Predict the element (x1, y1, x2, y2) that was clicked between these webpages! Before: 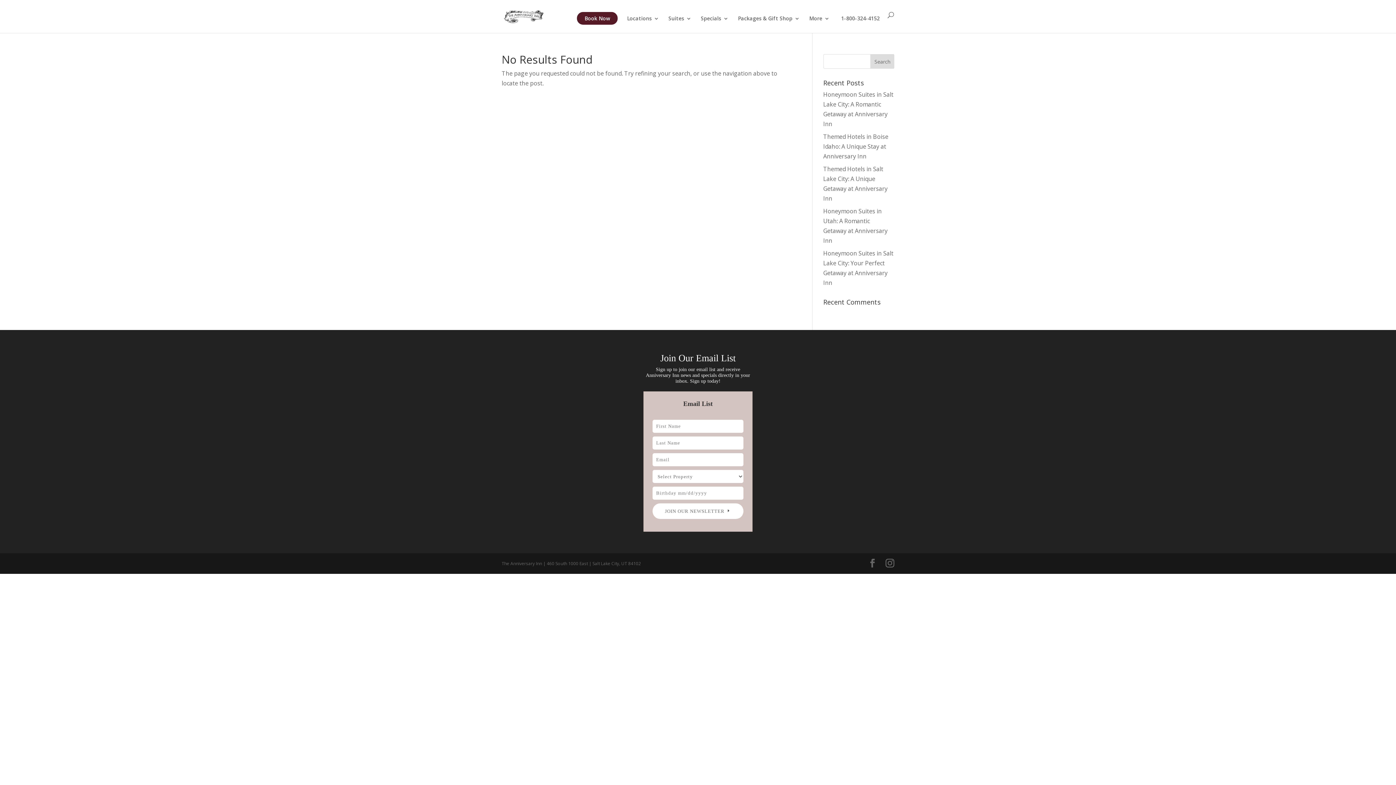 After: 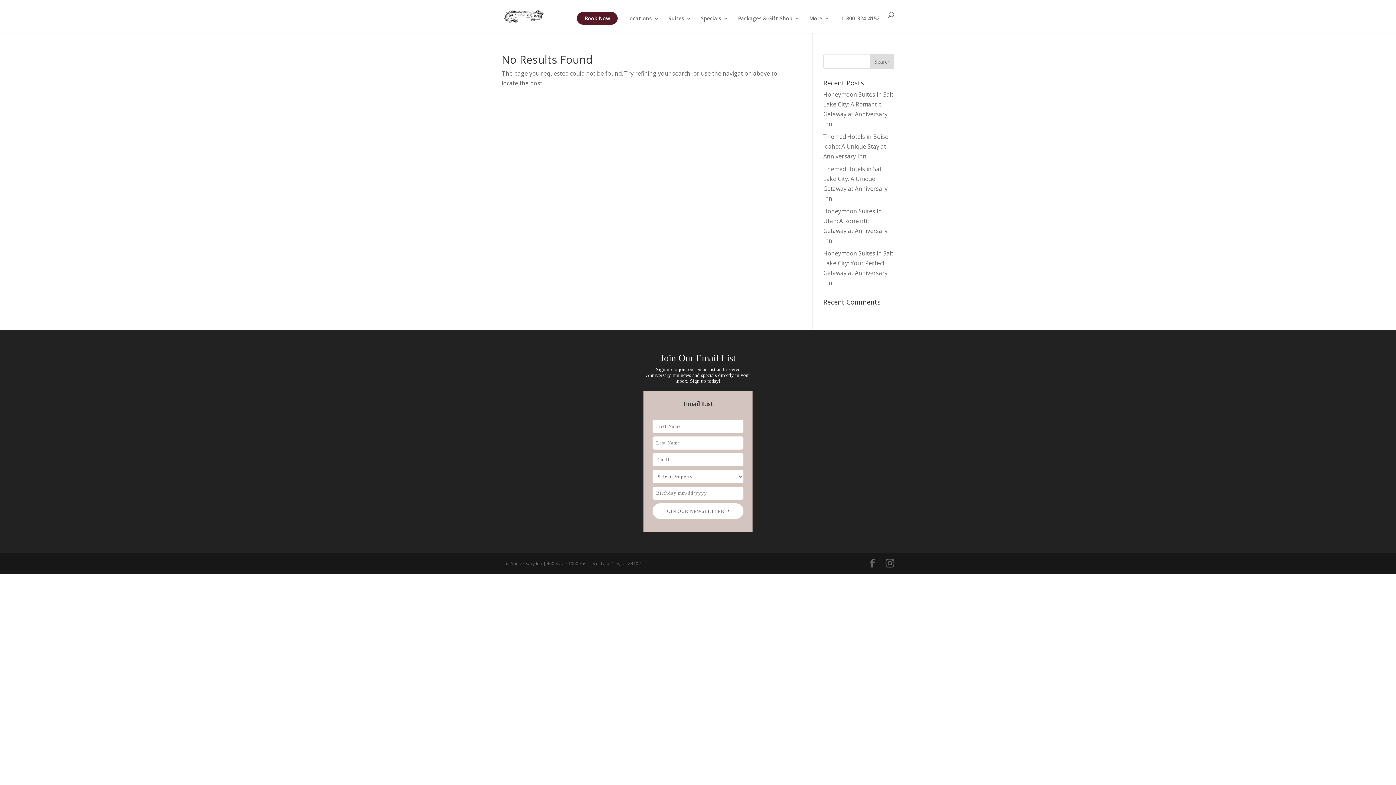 Action: label: JOIN OUR NEWSLETTER bbox: (652, 503, 743, 519)